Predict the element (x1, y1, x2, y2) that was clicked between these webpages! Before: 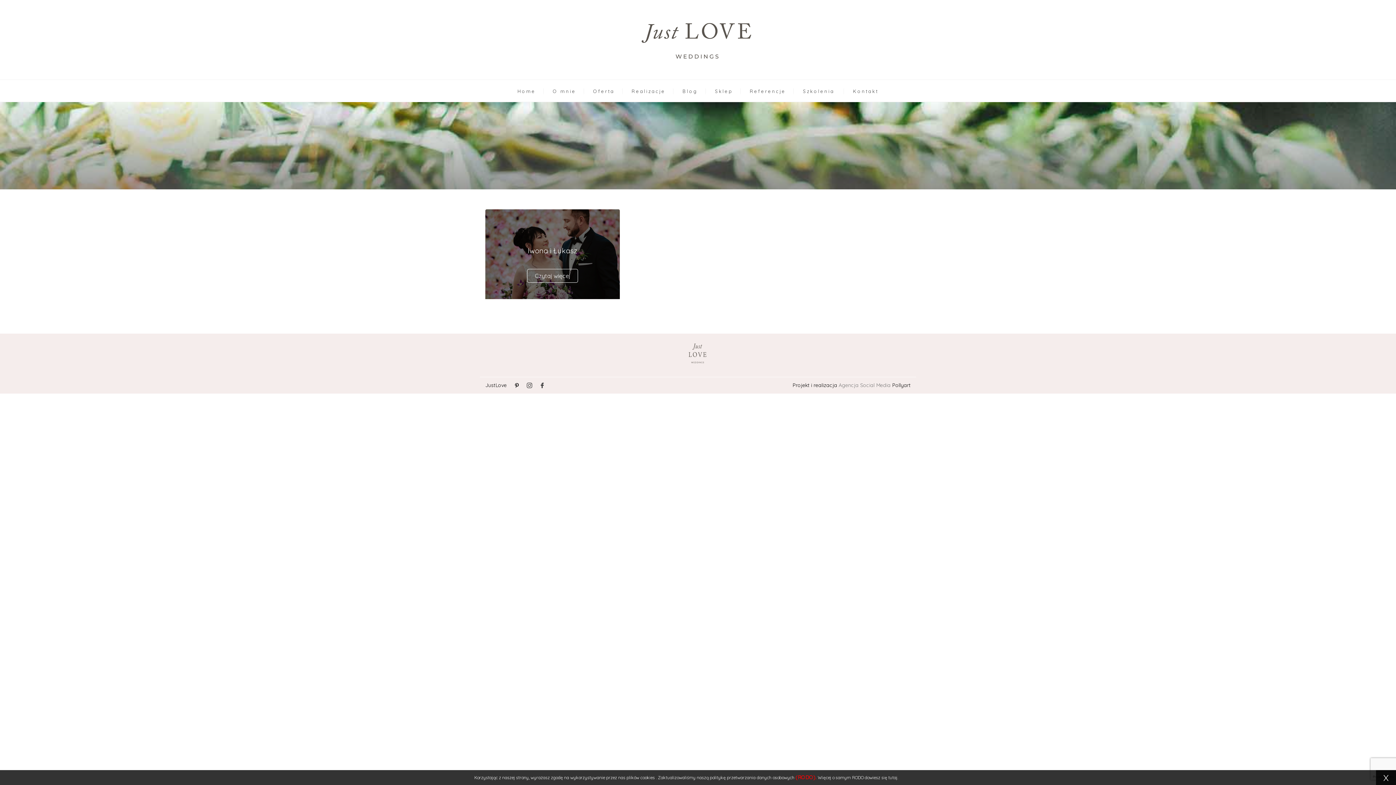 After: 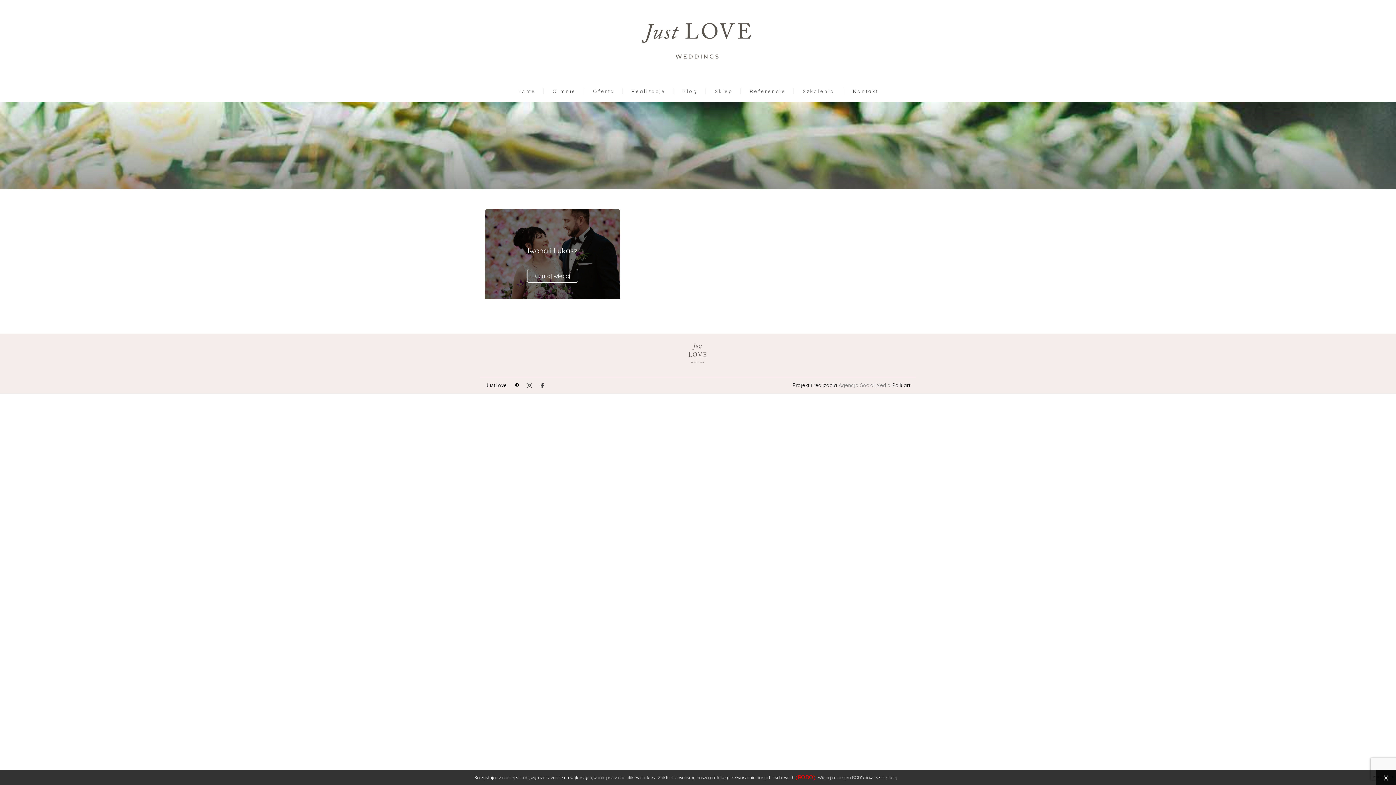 Action: label: tutaj bbox: (888, 775, 897, 780)